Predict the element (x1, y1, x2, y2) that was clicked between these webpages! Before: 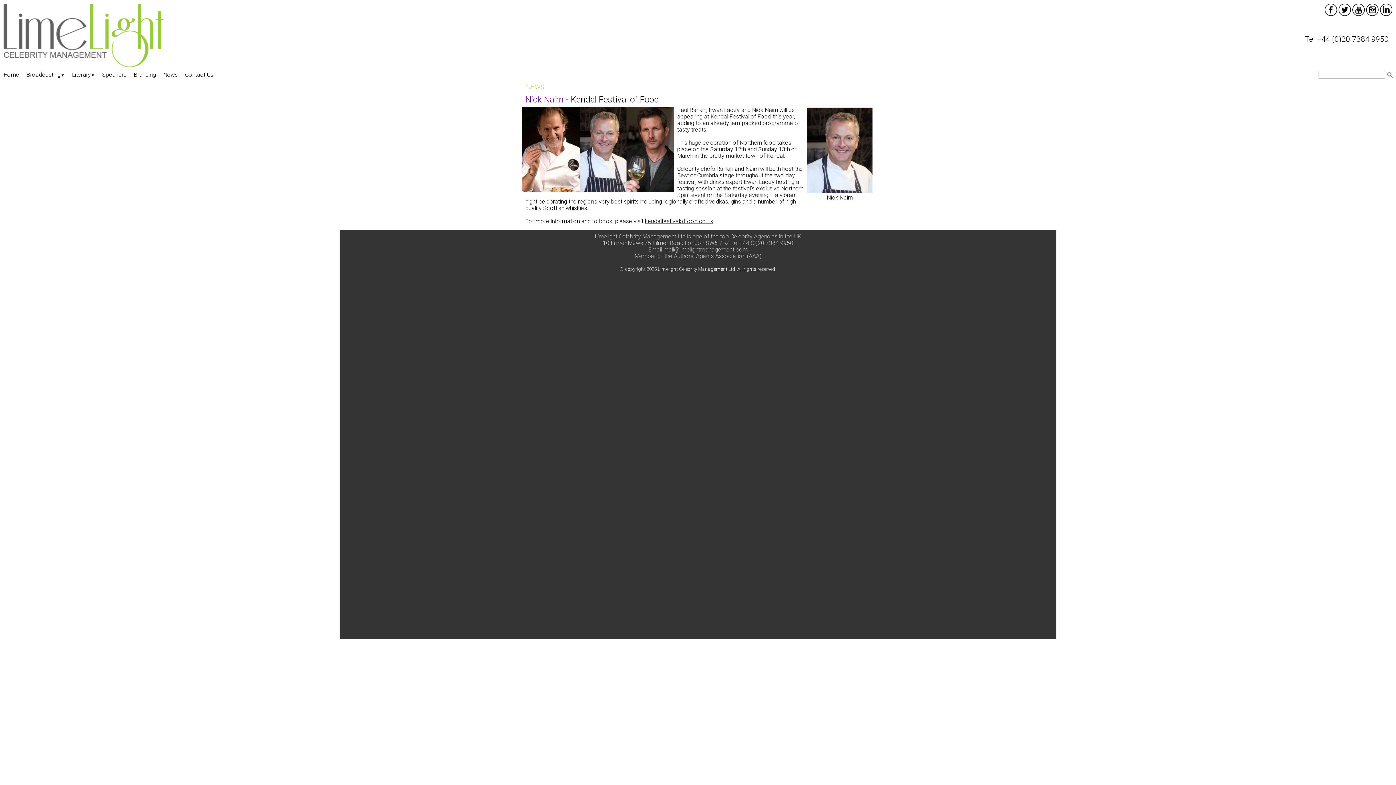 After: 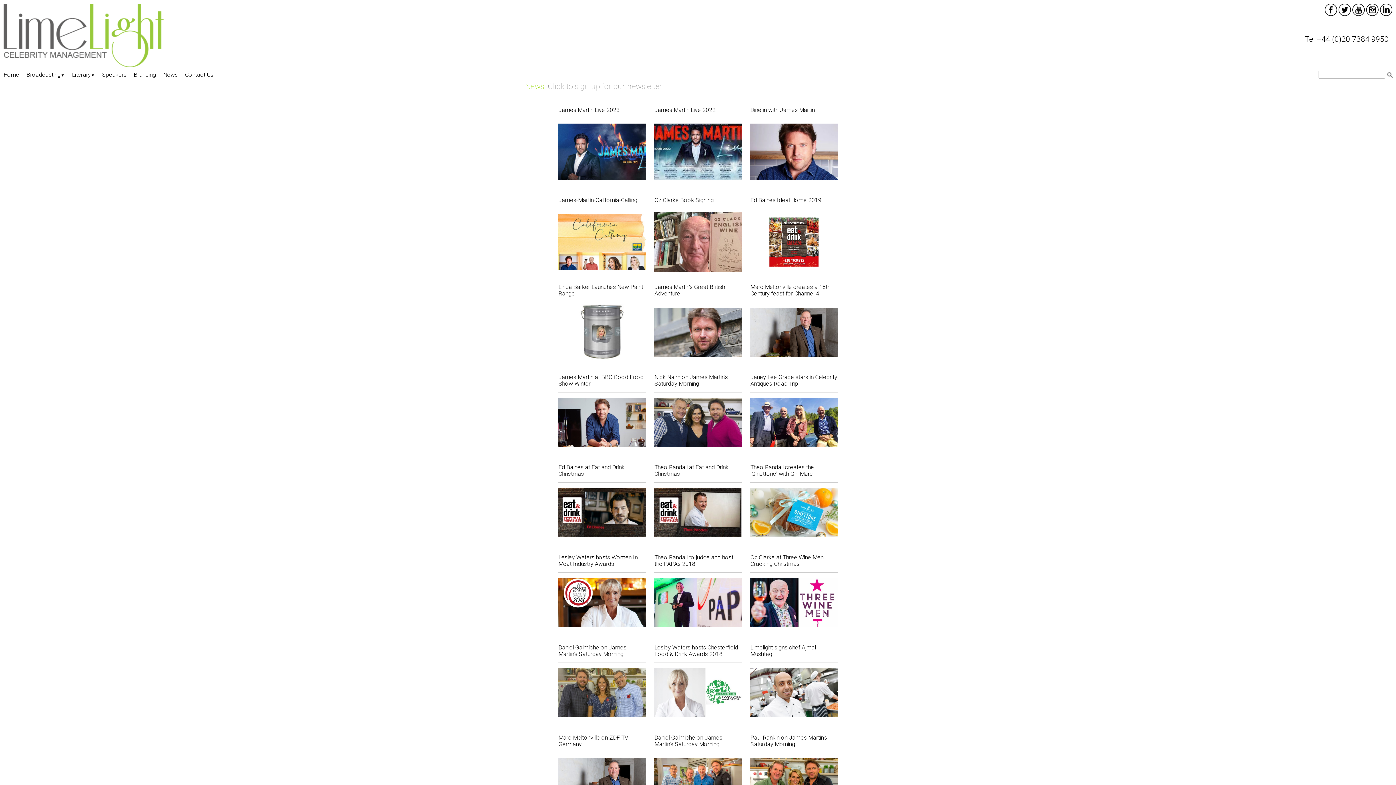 Action: label: News bbox: (159, 70, 181, 80)